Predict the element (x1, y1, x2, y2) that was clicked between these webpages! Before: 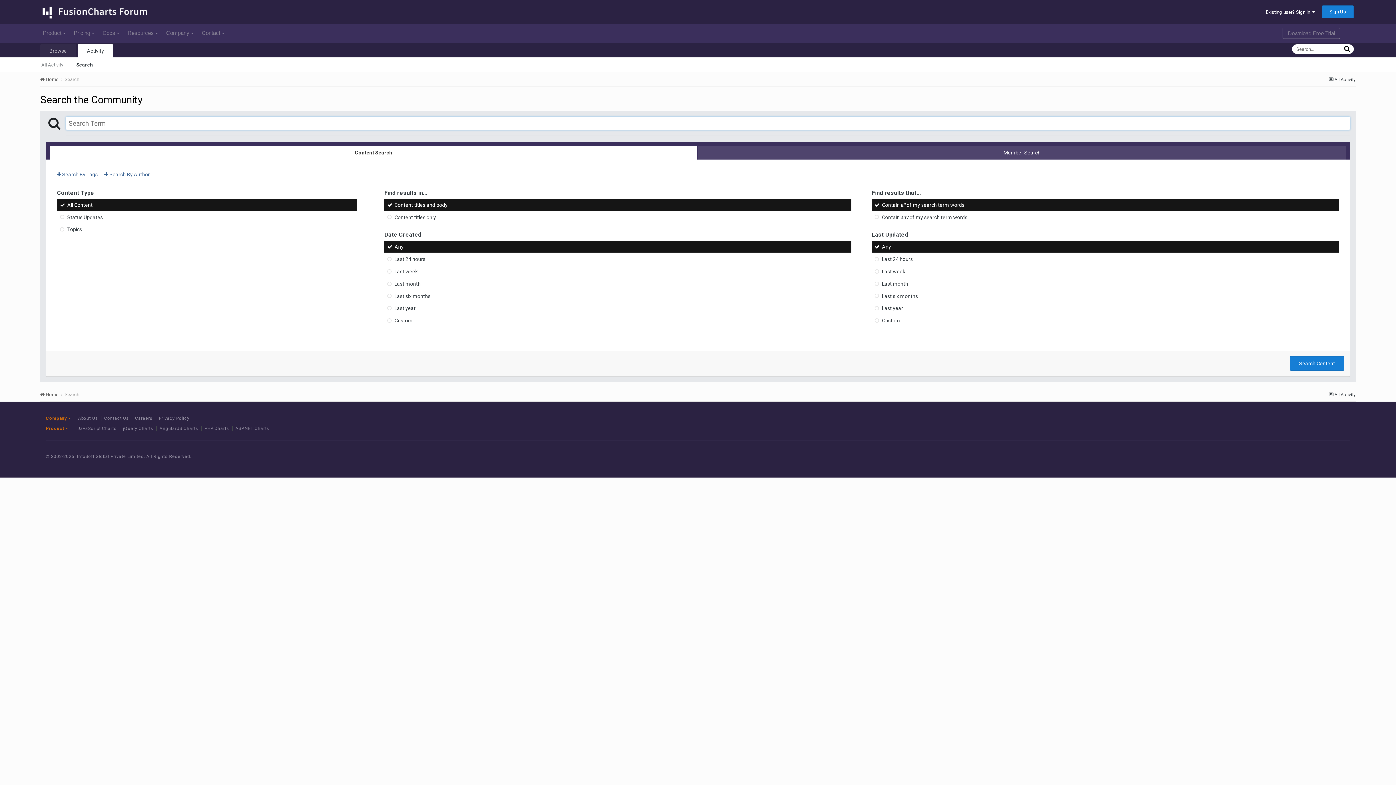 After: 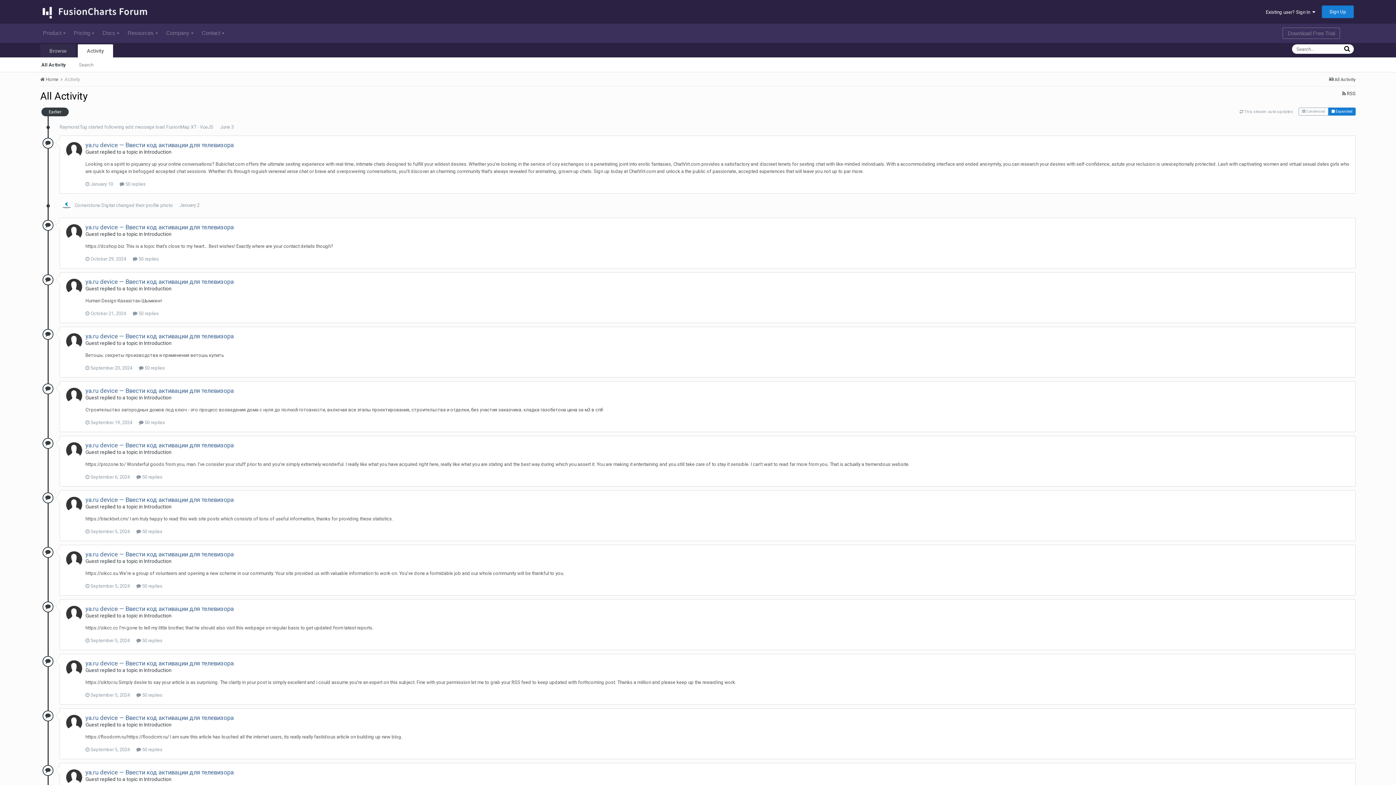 Action: bbox: (77, 44, 113, 57) label: Activity